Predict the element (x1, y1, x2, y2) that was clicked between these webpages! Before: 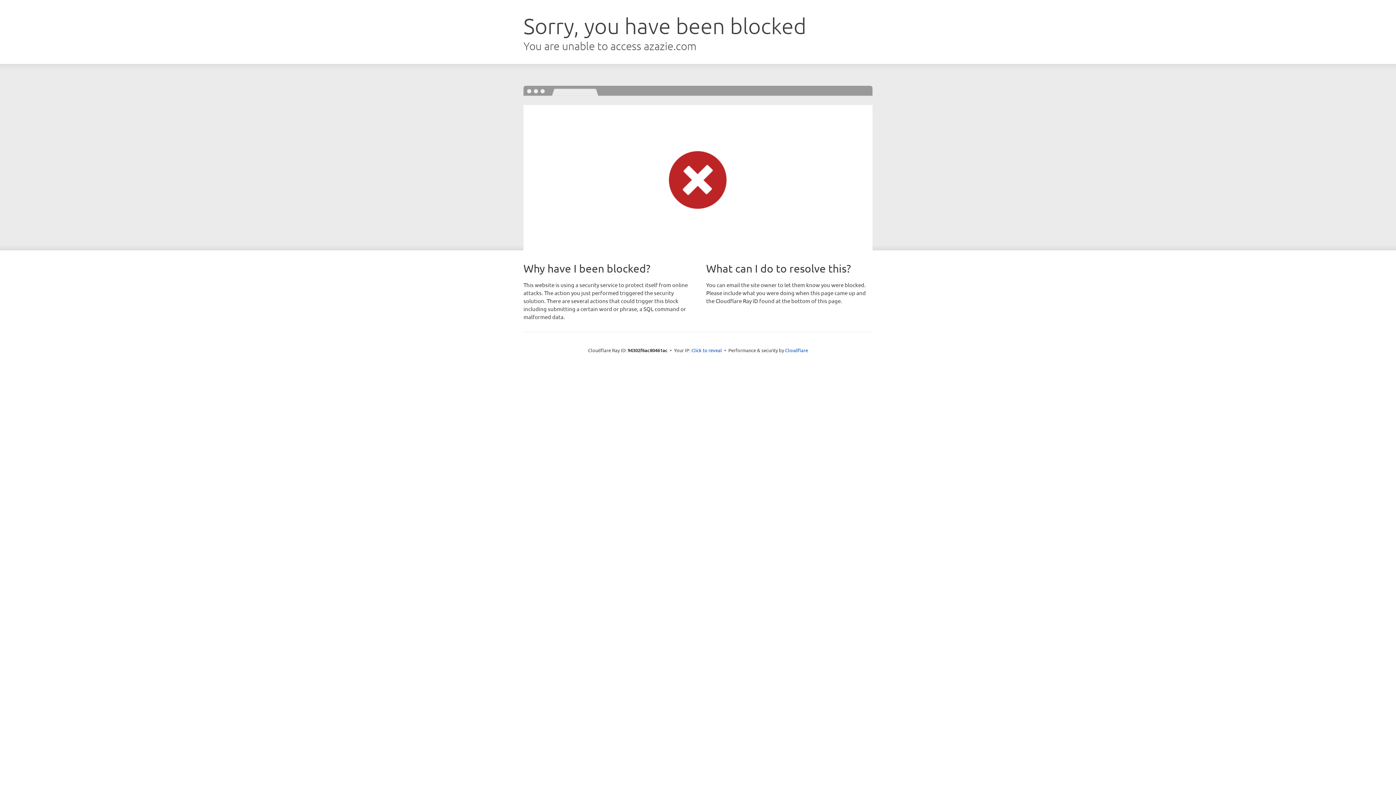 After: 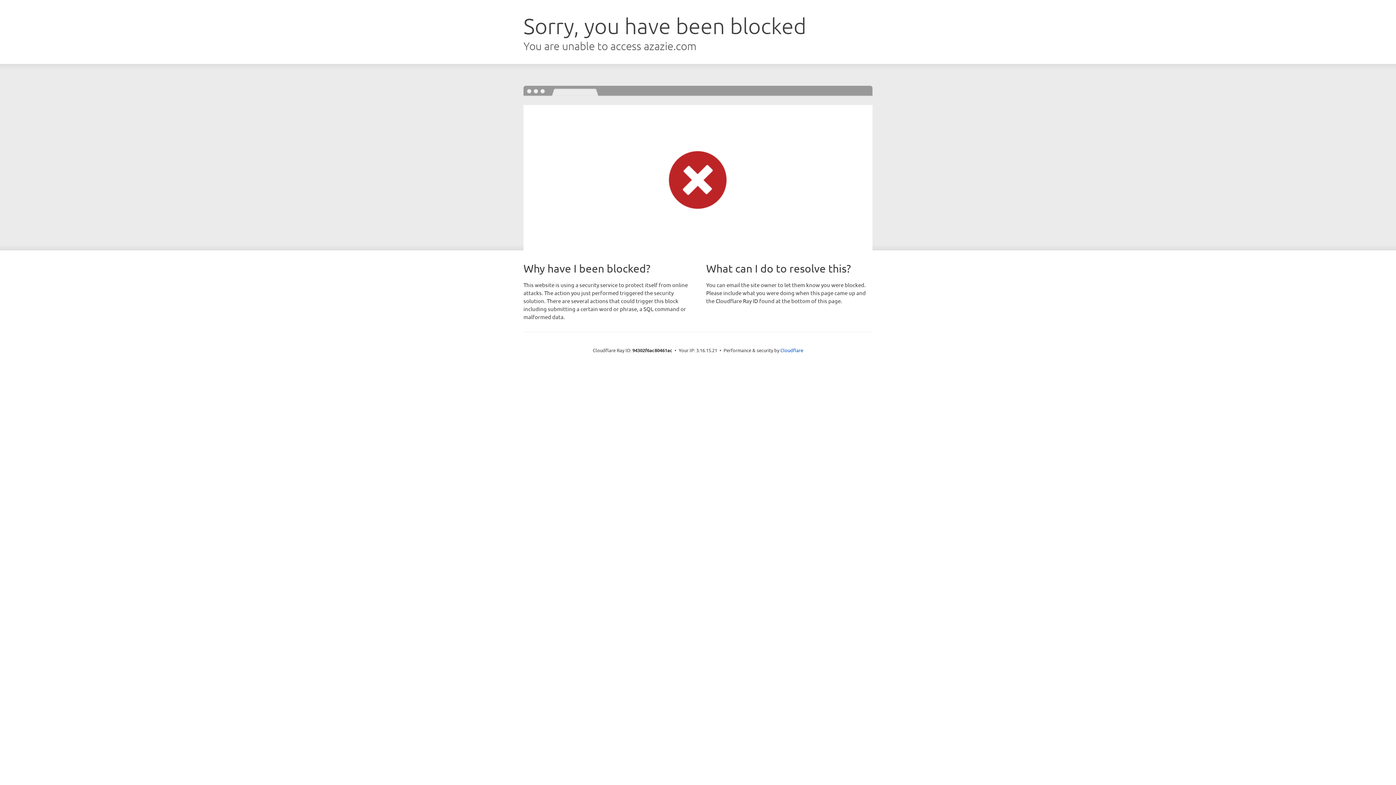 Action: bbox: (691, 346, 722, 353) label: Click to reveal